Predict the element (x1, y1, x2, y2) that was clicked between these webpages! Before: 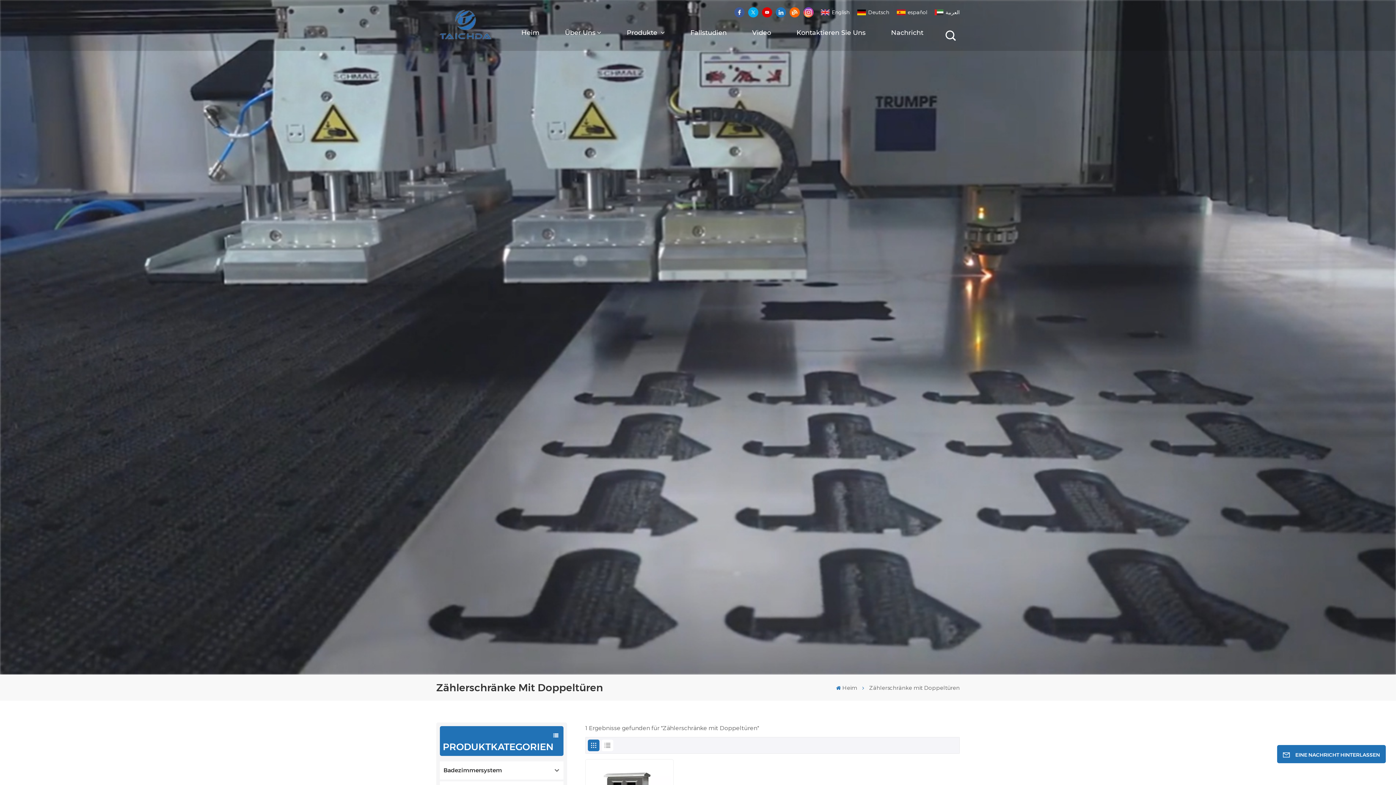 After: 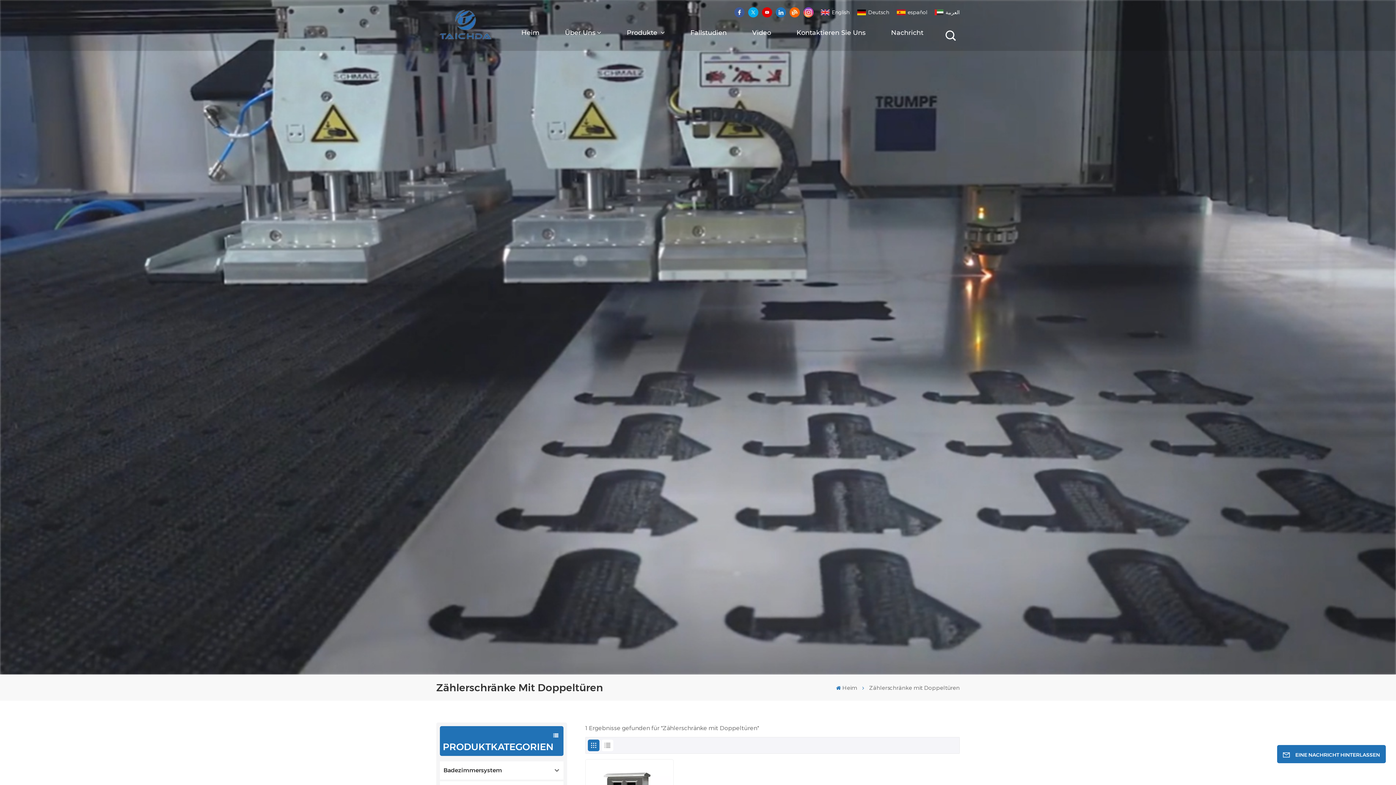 Action: bbox: (588, 740, 599, 751)